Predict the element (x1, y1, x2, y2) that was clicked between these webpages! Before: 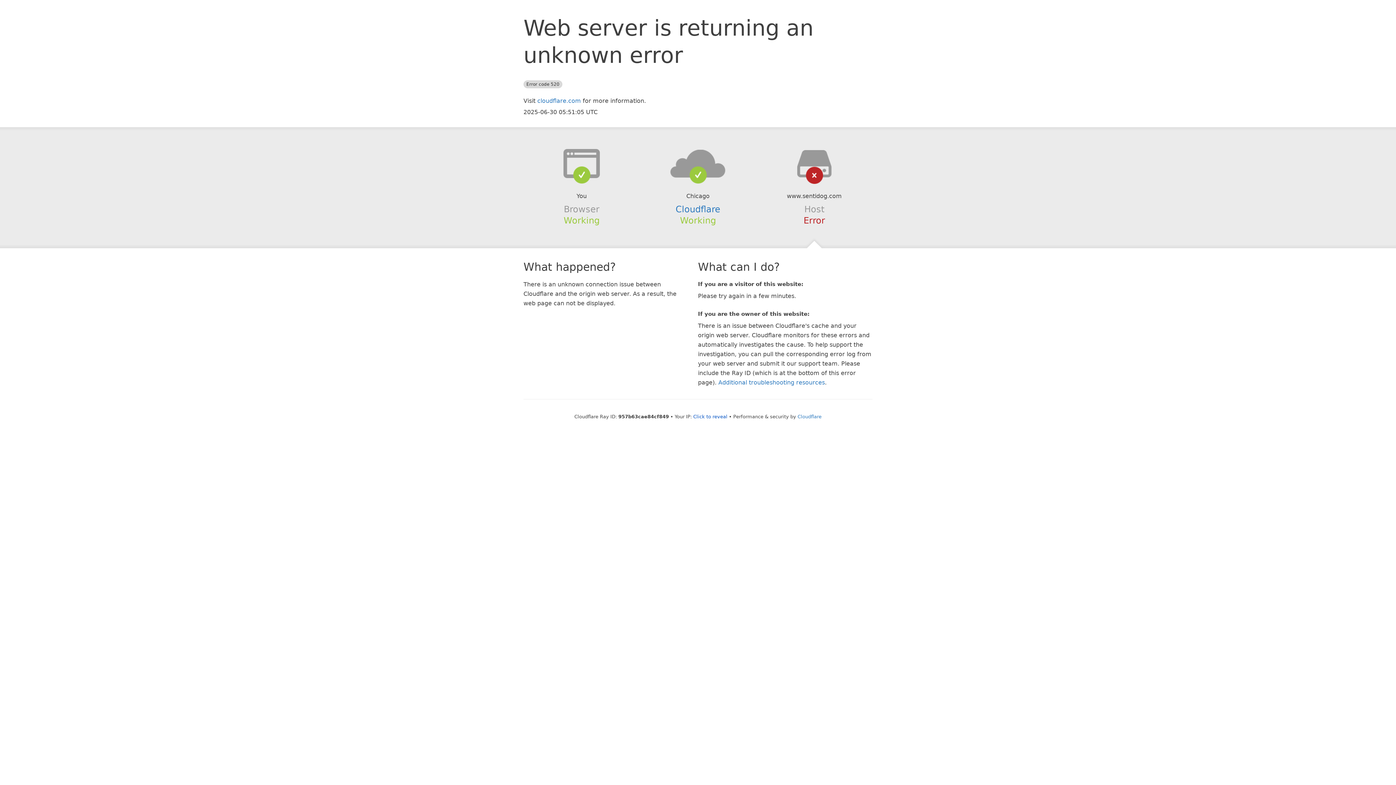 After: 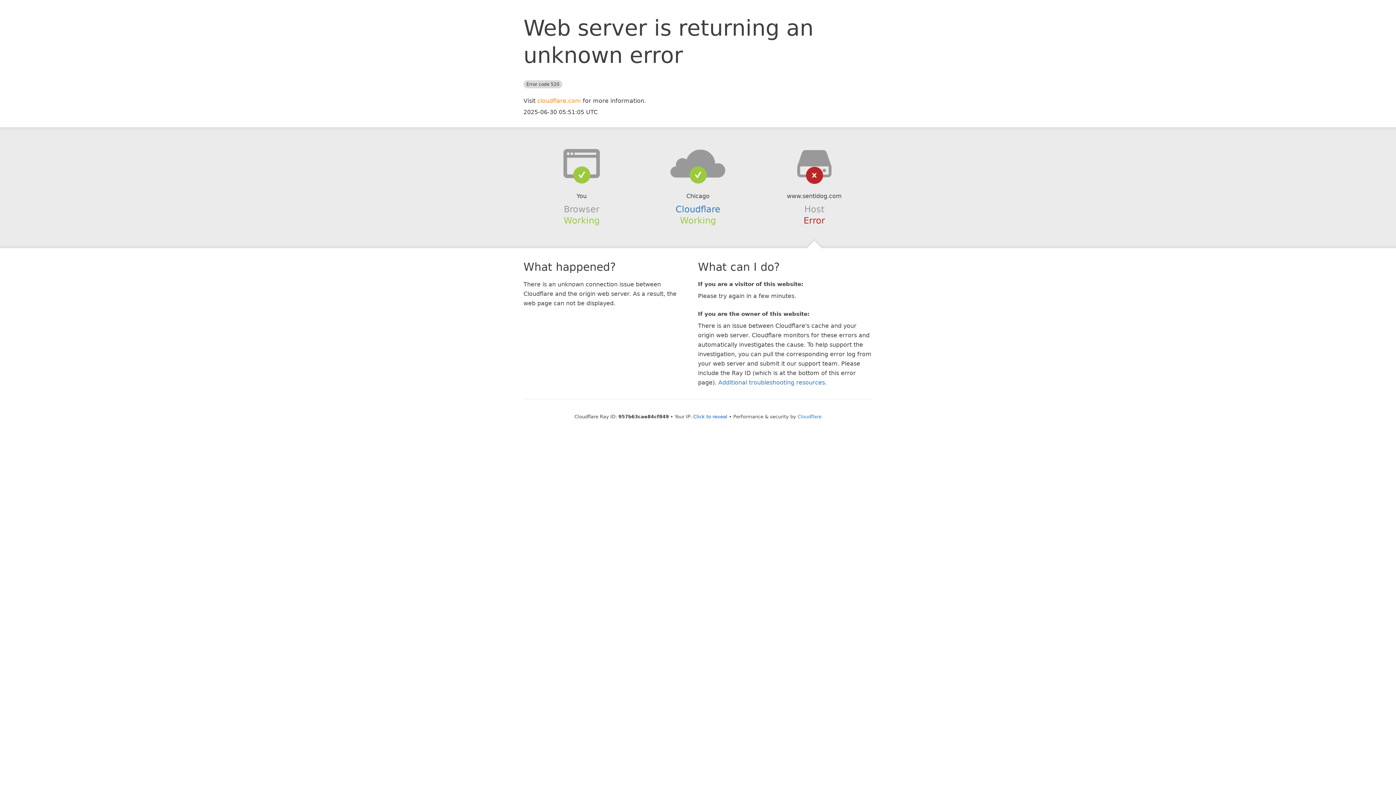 Action: label: cloudflare.com bbox: (537, 97, 581, 104)